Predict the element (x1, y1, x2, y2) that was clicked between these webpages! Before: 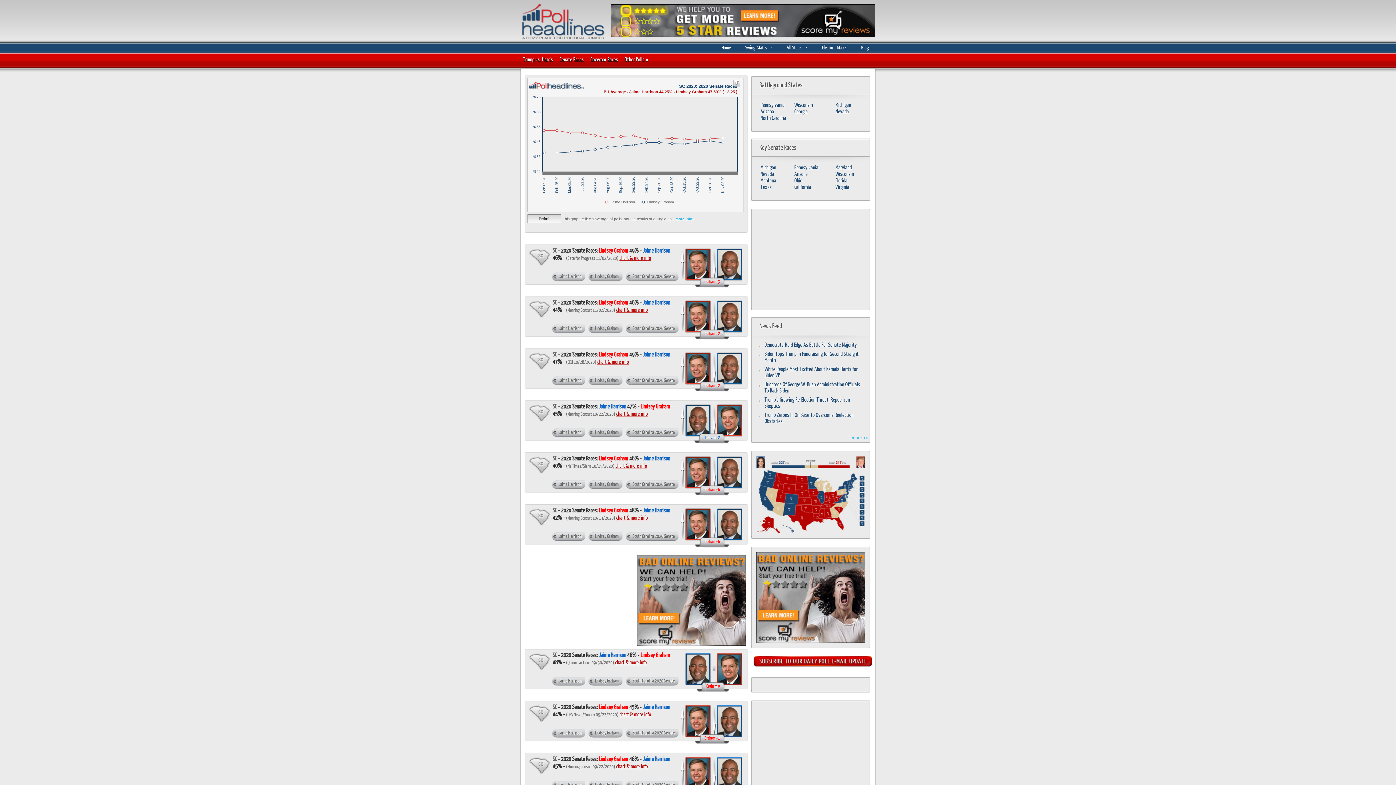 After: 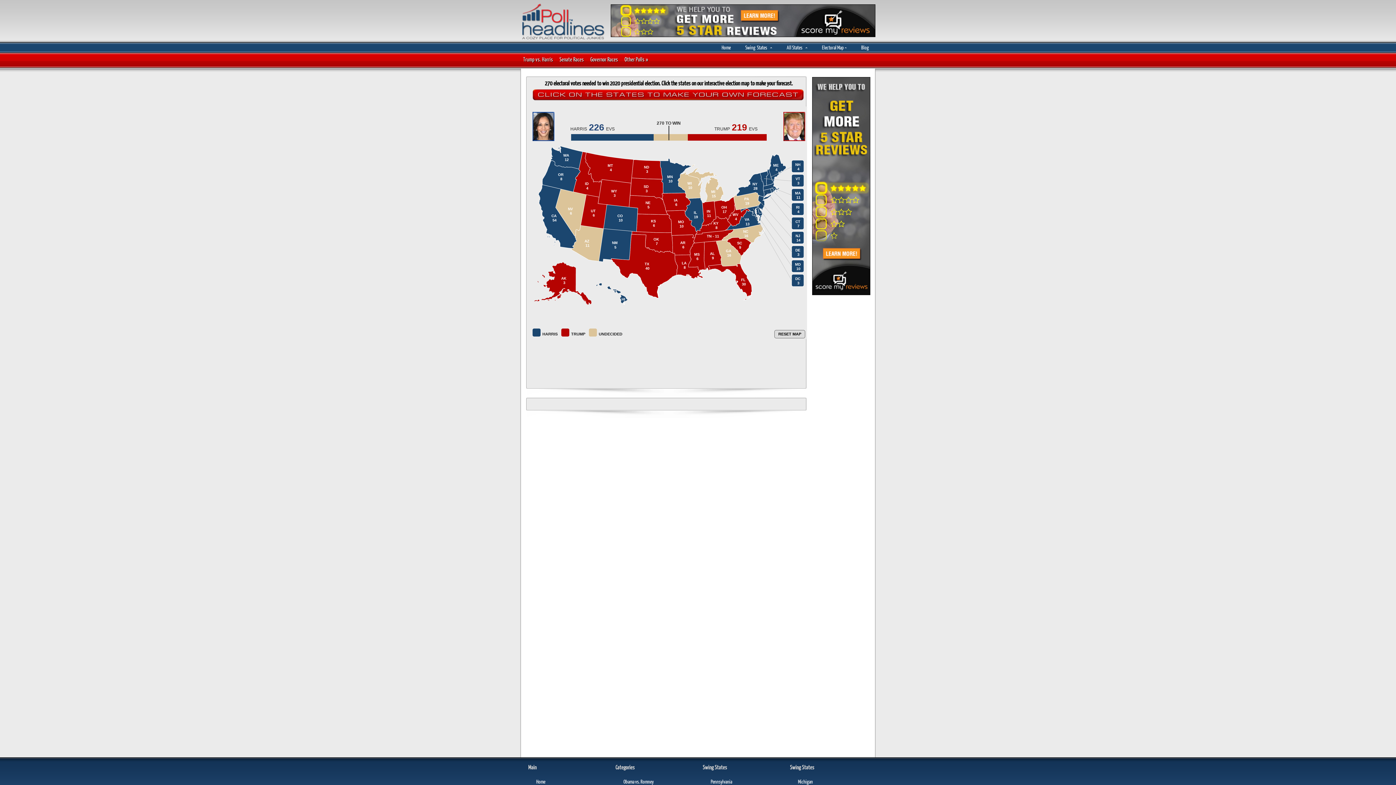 Action: bbox: (814, 42, 854, 52) label: Electoral Map ^